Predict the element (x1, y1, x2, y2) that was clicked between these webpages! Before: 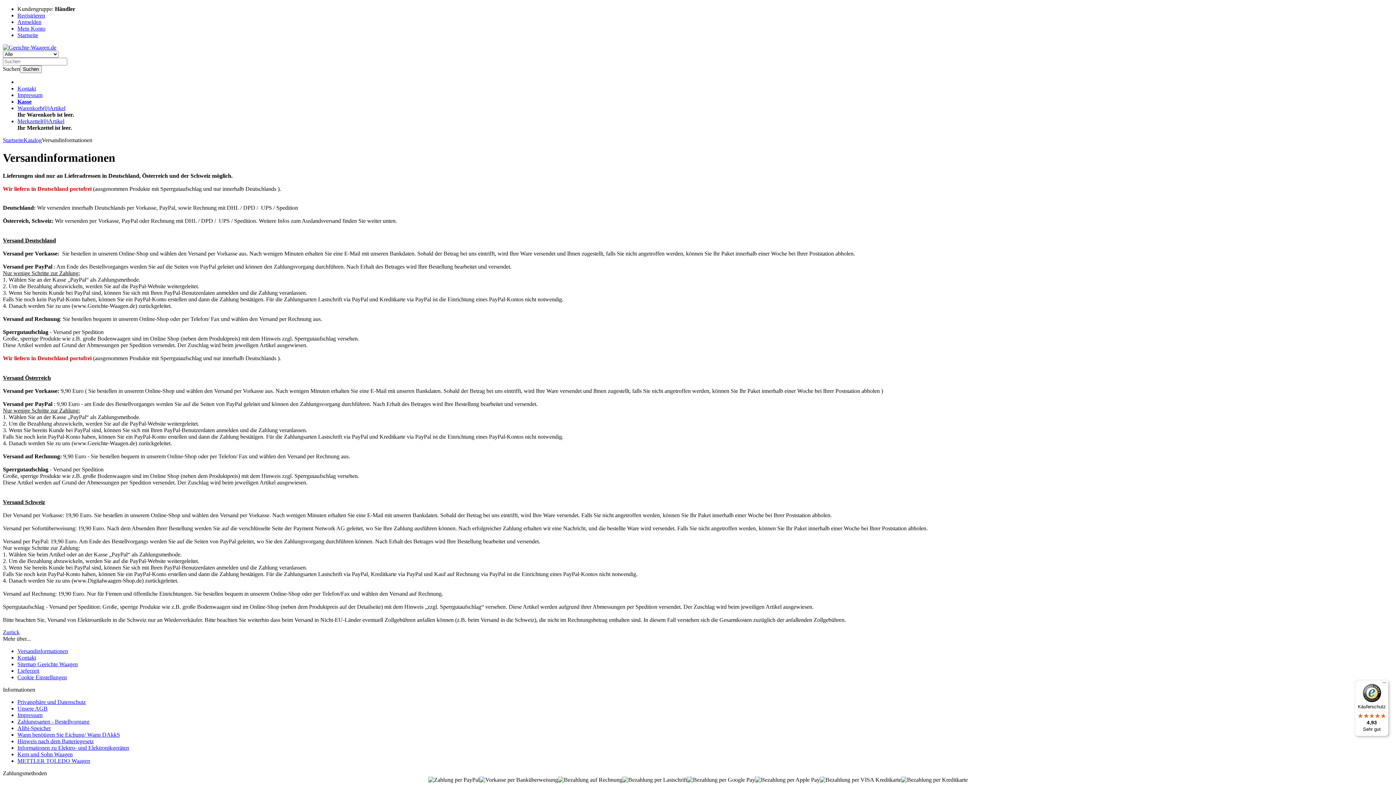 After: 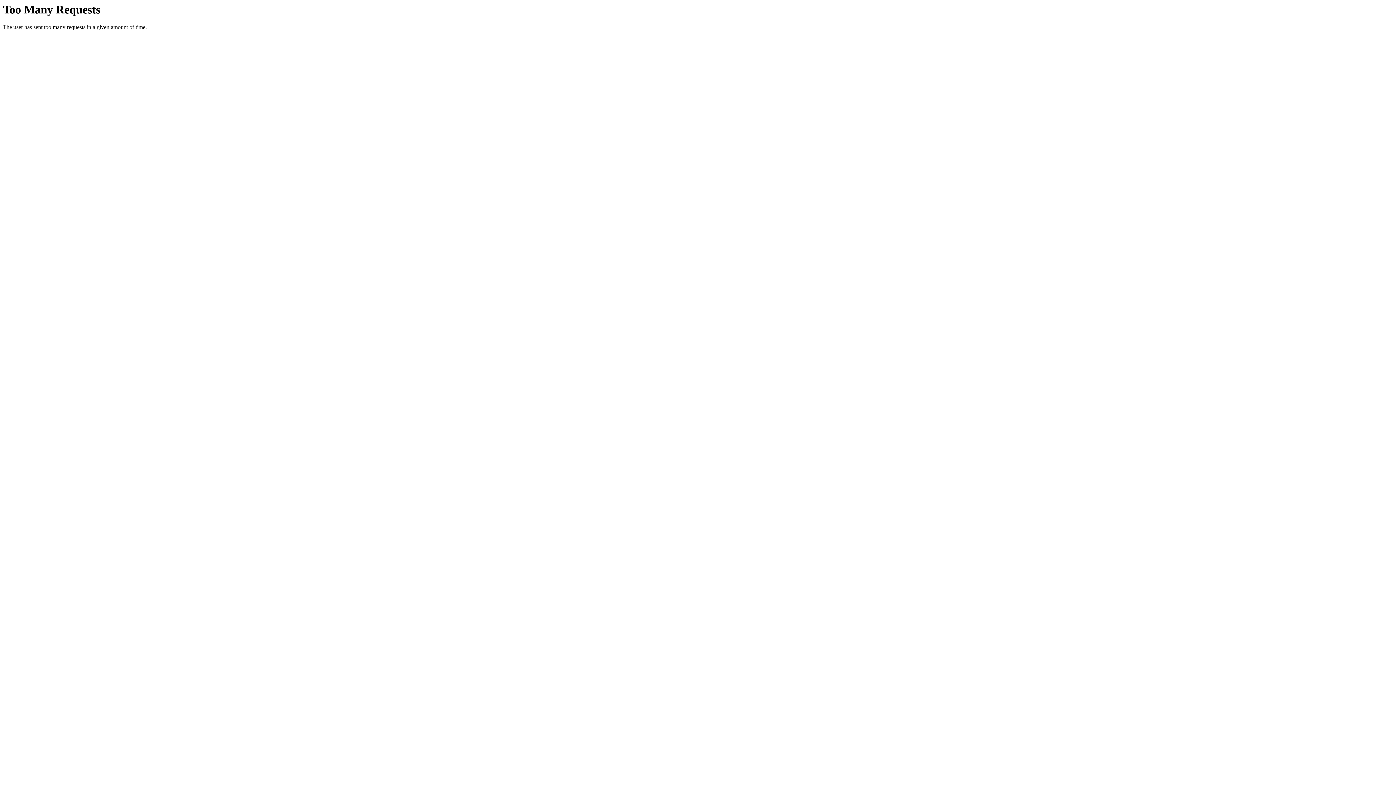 Action: label: Privatsphäre und Datenschutz bbox: (17, 699, 85, 705)